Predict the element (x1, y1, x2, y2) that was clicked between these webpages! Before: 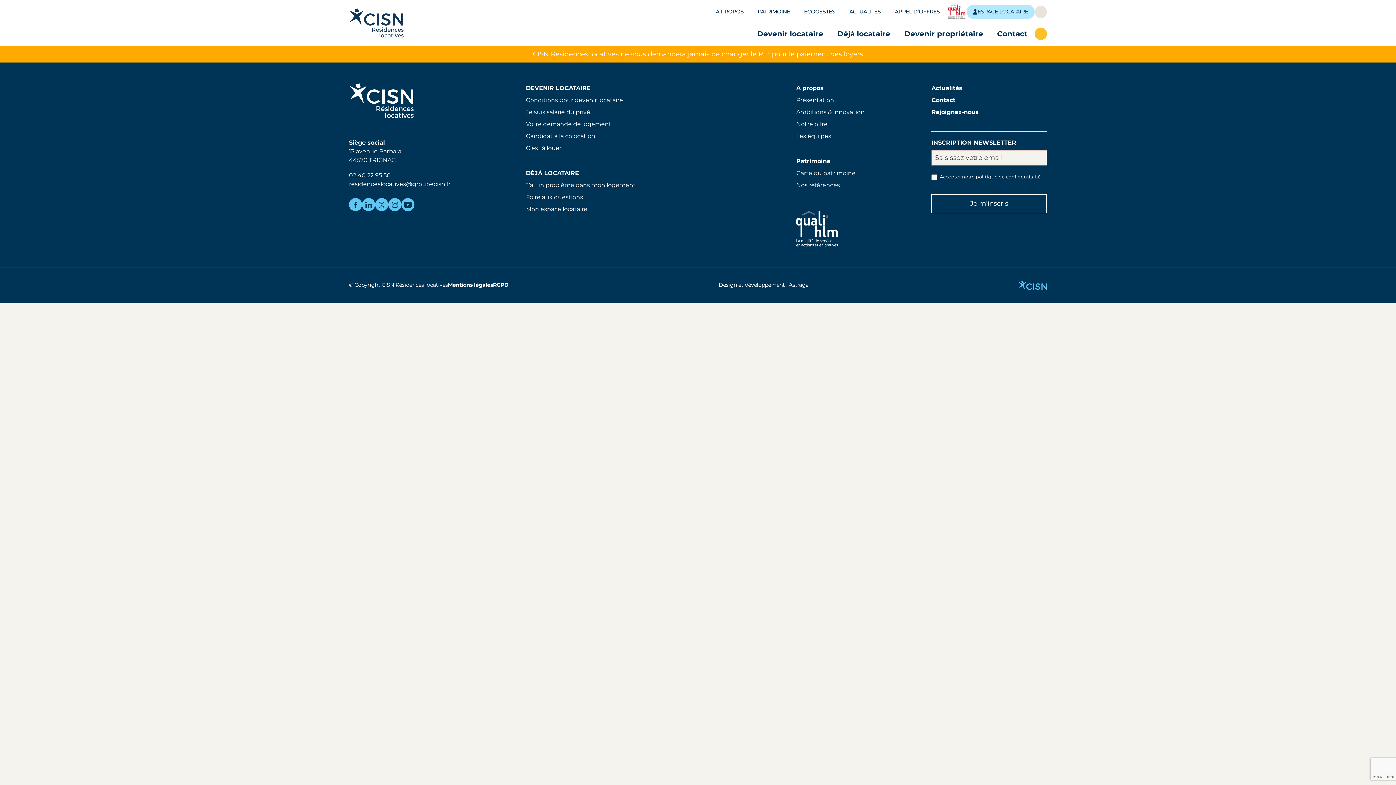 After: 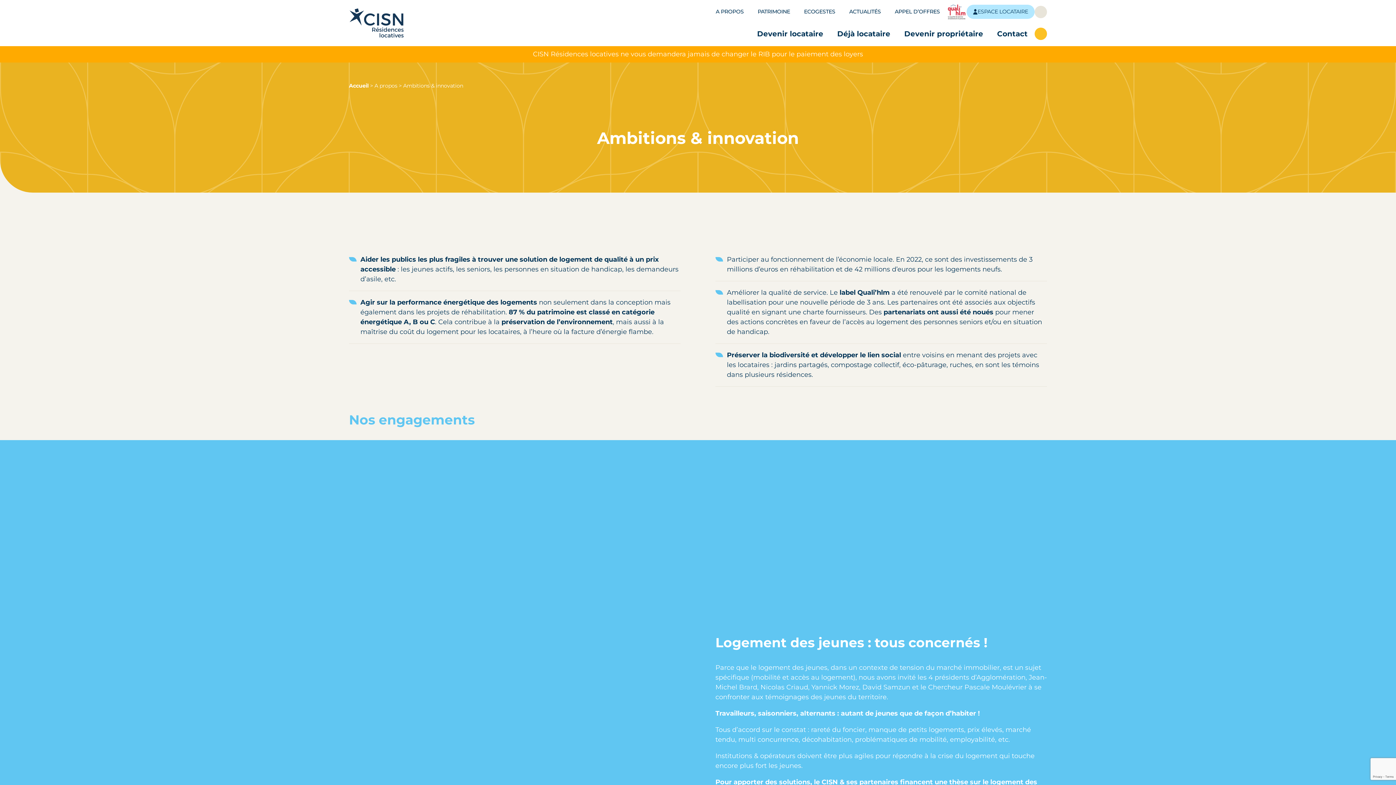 Action: label: Ambitions & innovation bbox: (796, 106, 864, 118)